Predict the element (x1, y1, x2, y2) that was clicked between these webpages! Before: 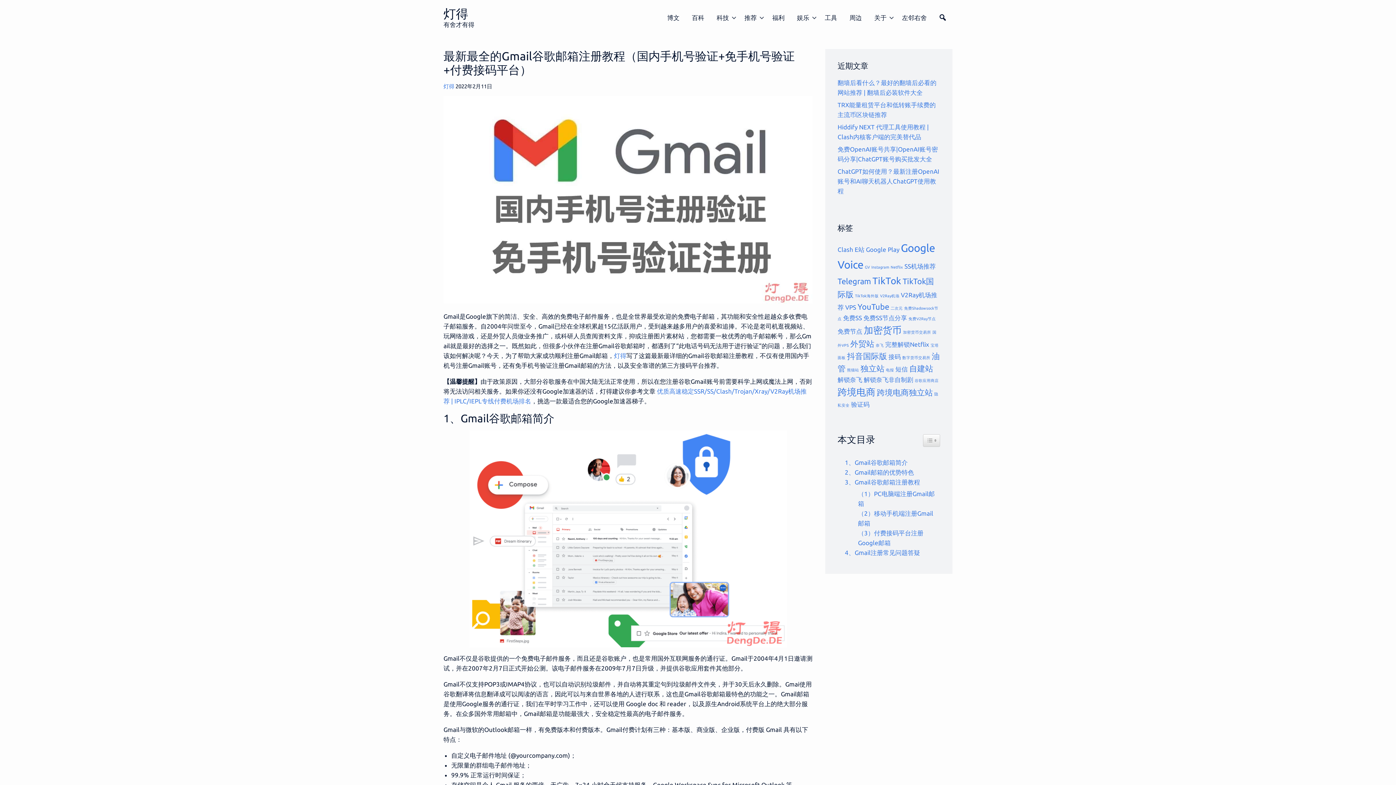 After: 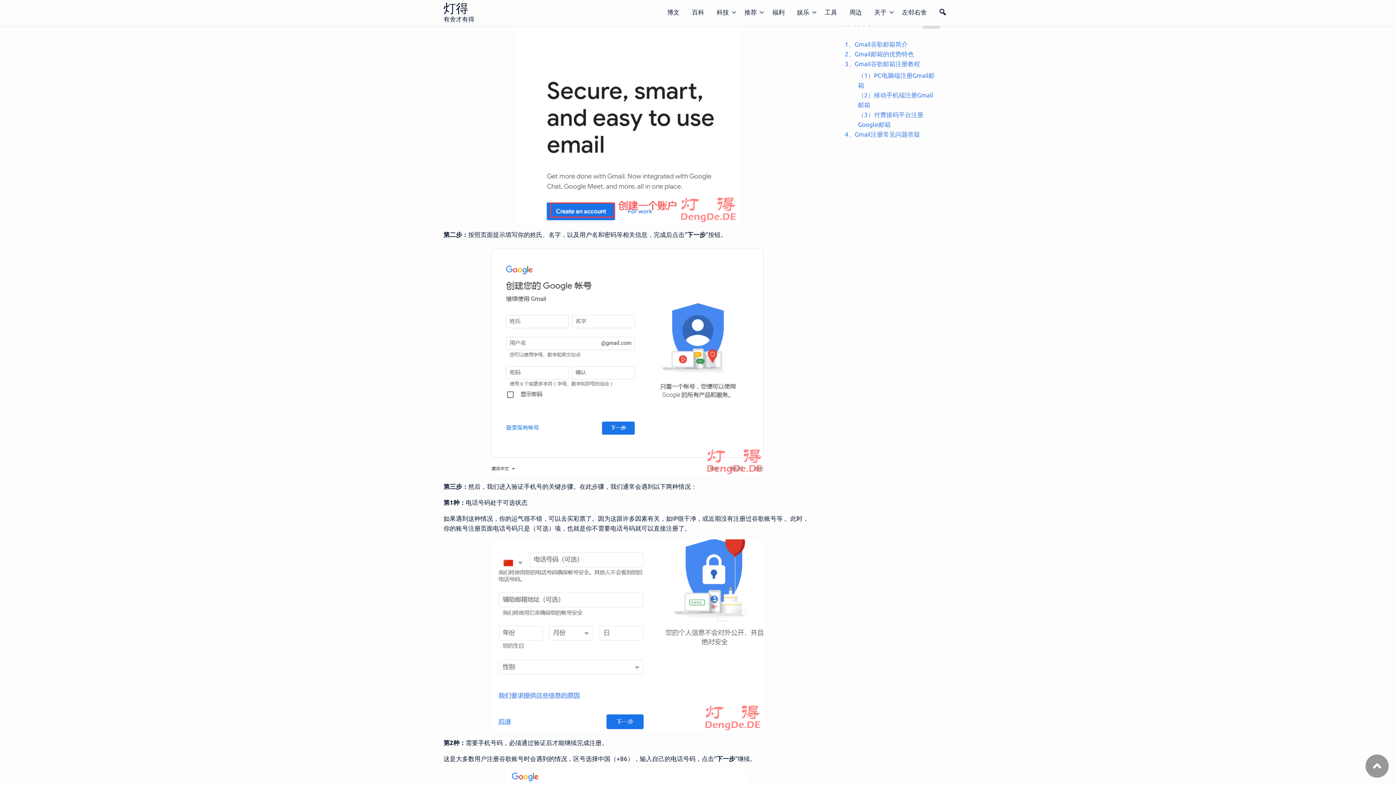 Action: label: （1）PC电脑端注册Gmail邮箱 bbox: (854, 489, 936, 508)